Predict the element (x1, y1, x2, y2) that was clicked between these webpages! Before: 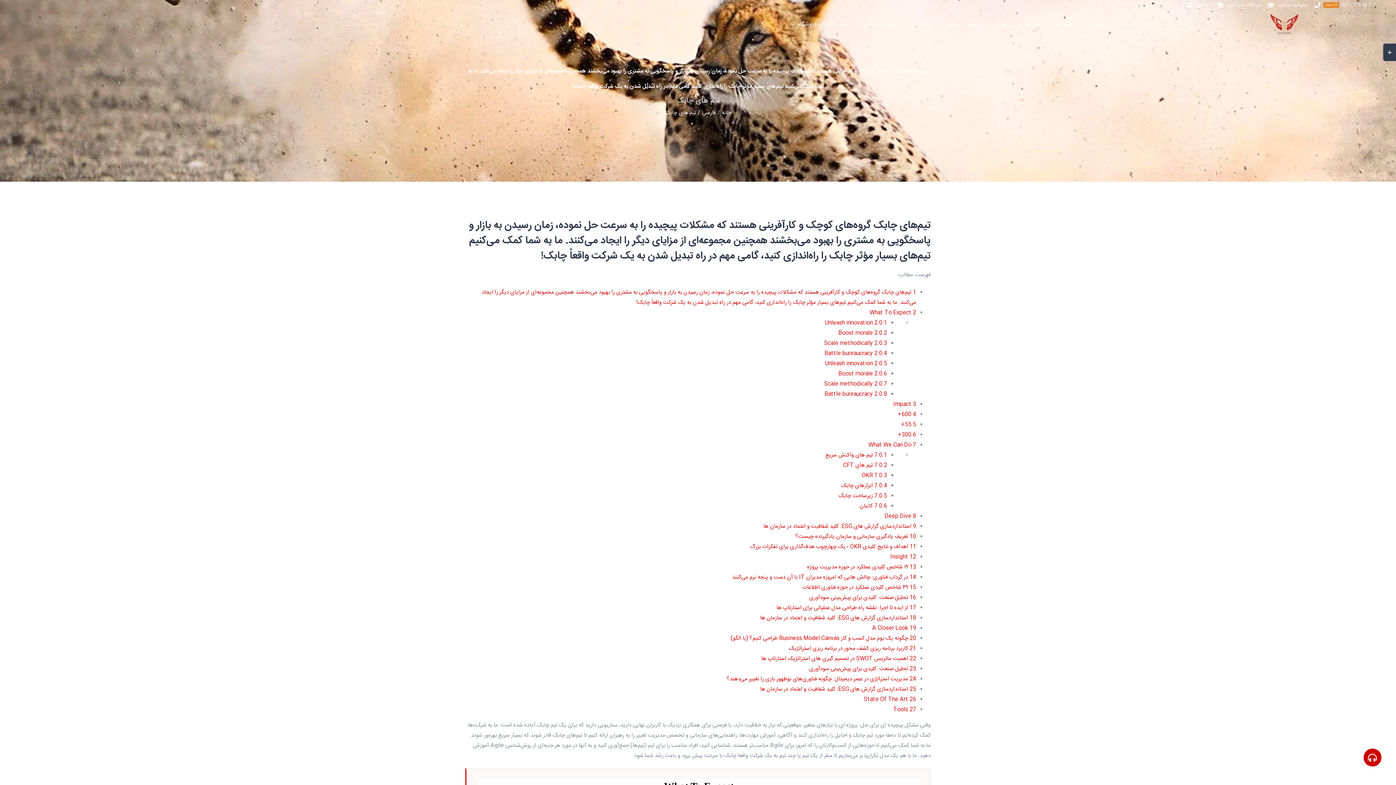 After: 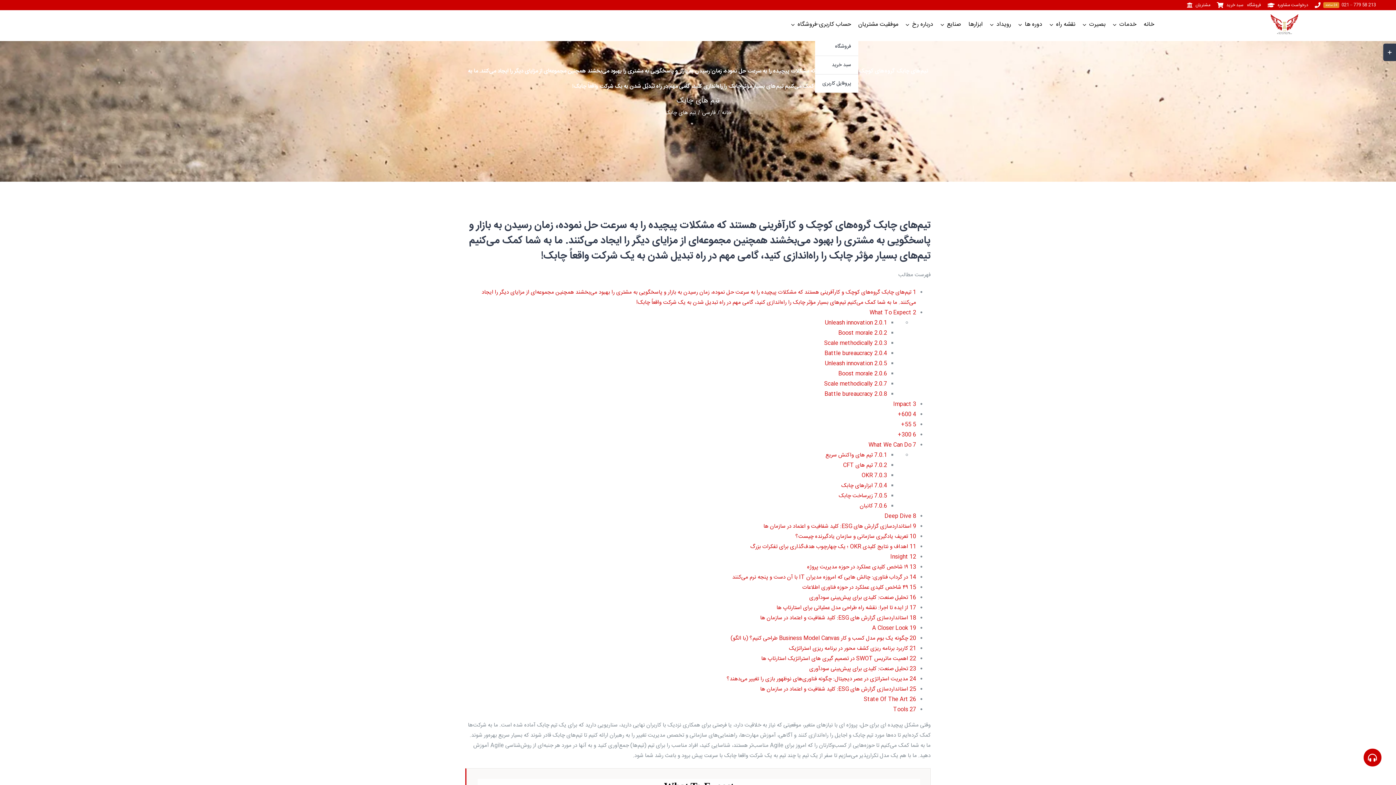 Action: label: حساب کاربری-فروشگاه bbox: (791, 13, 858, 37)